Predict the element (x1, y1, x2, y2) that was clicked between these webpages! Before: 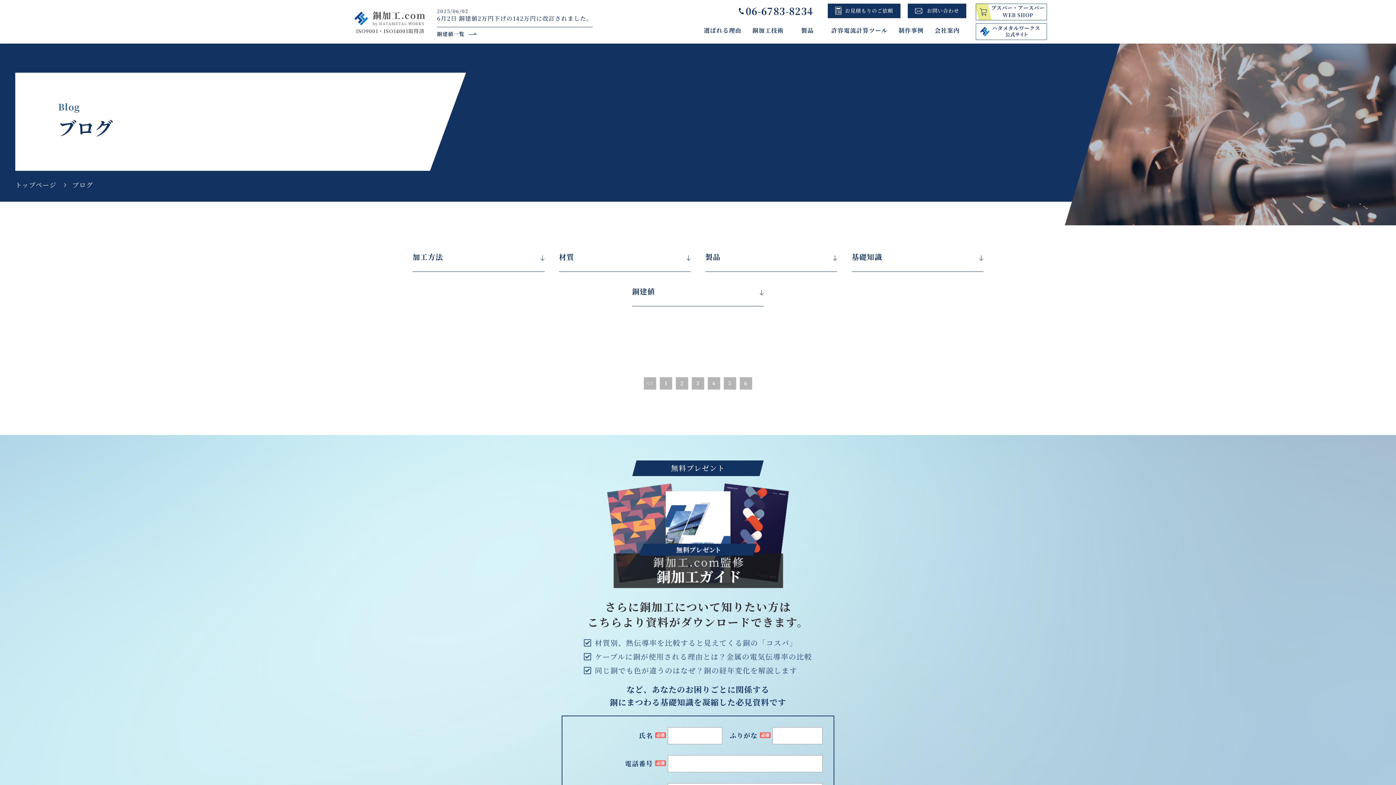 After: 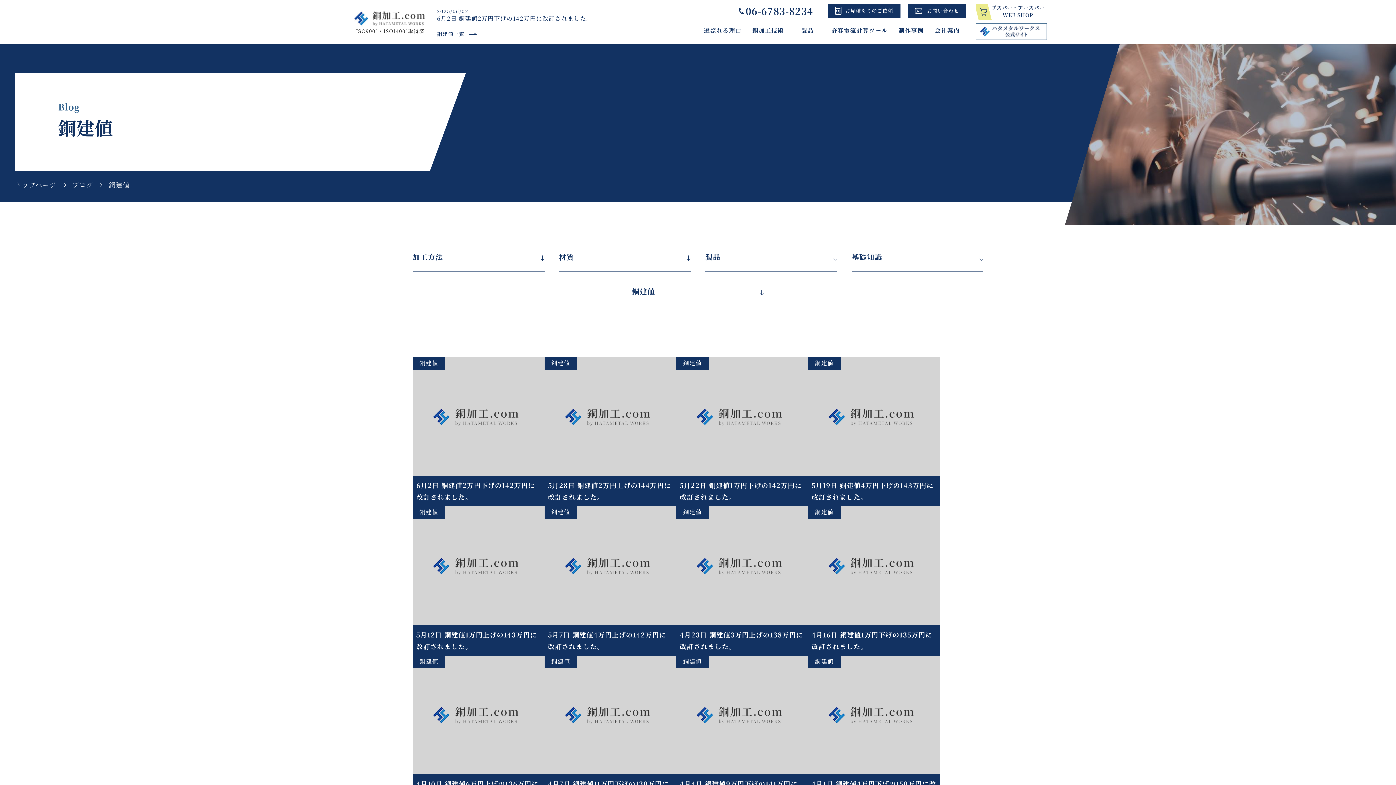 Action: label: 銅建値 bbox: (632, 286, 764, 306)